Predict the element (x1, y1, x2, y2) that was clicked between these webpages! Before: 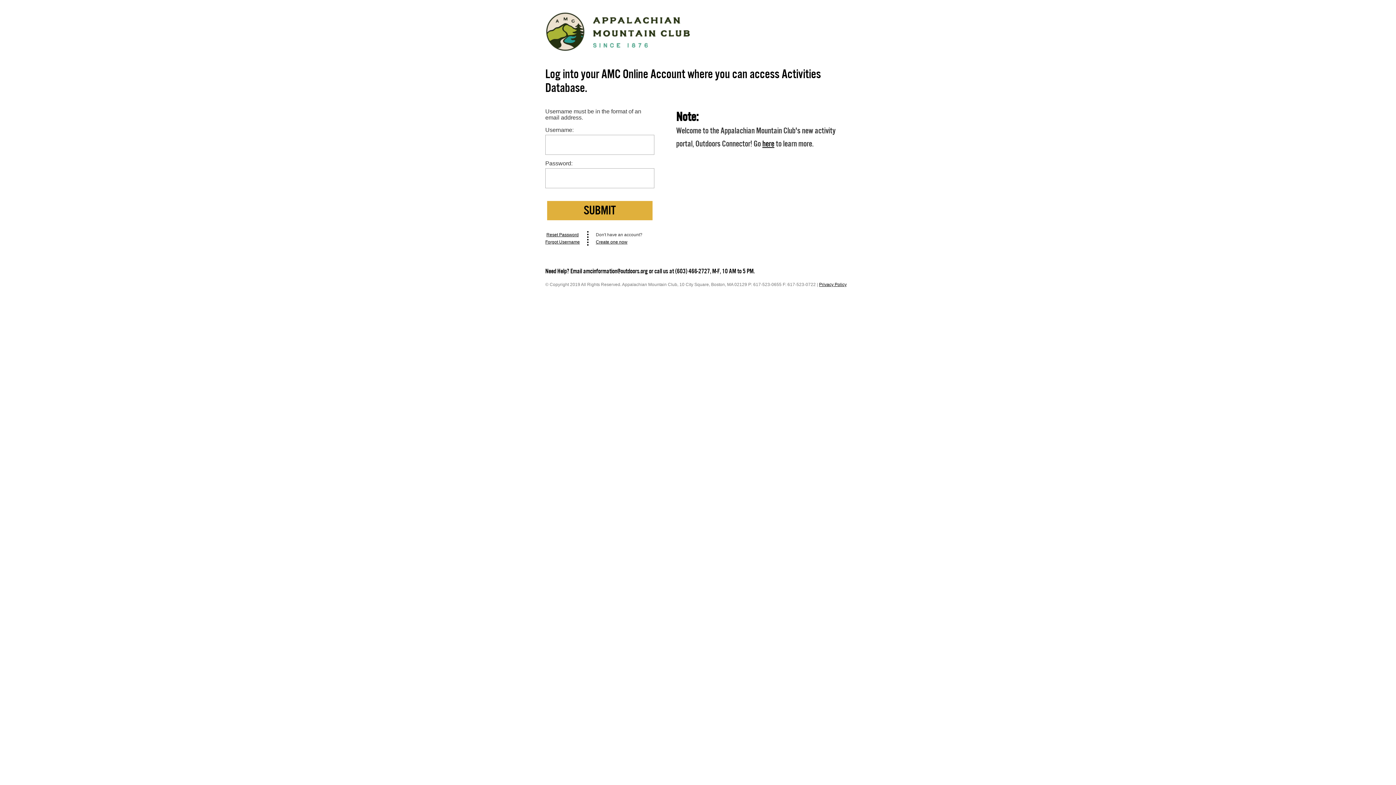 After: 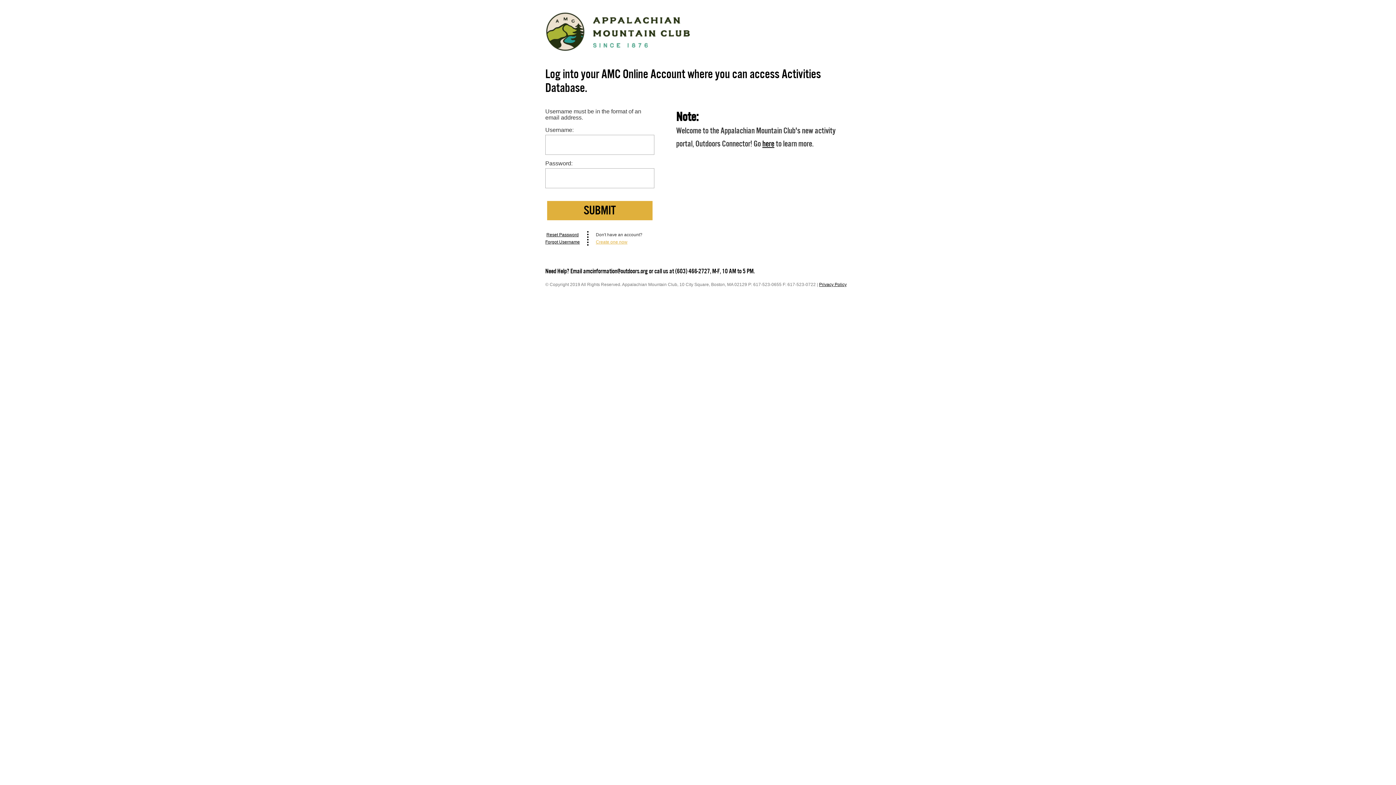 Action: bbox: (596, 239, 627, 244) label: Create one now